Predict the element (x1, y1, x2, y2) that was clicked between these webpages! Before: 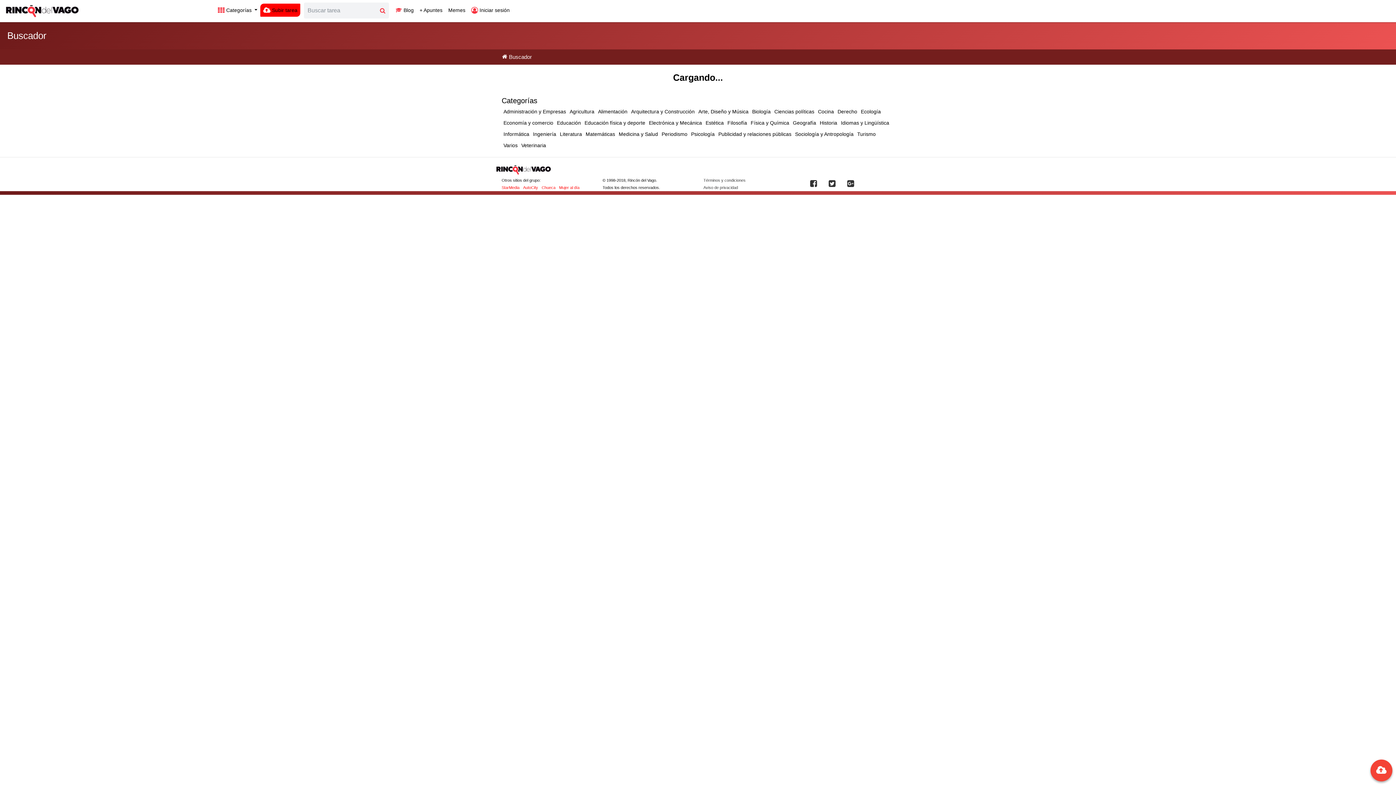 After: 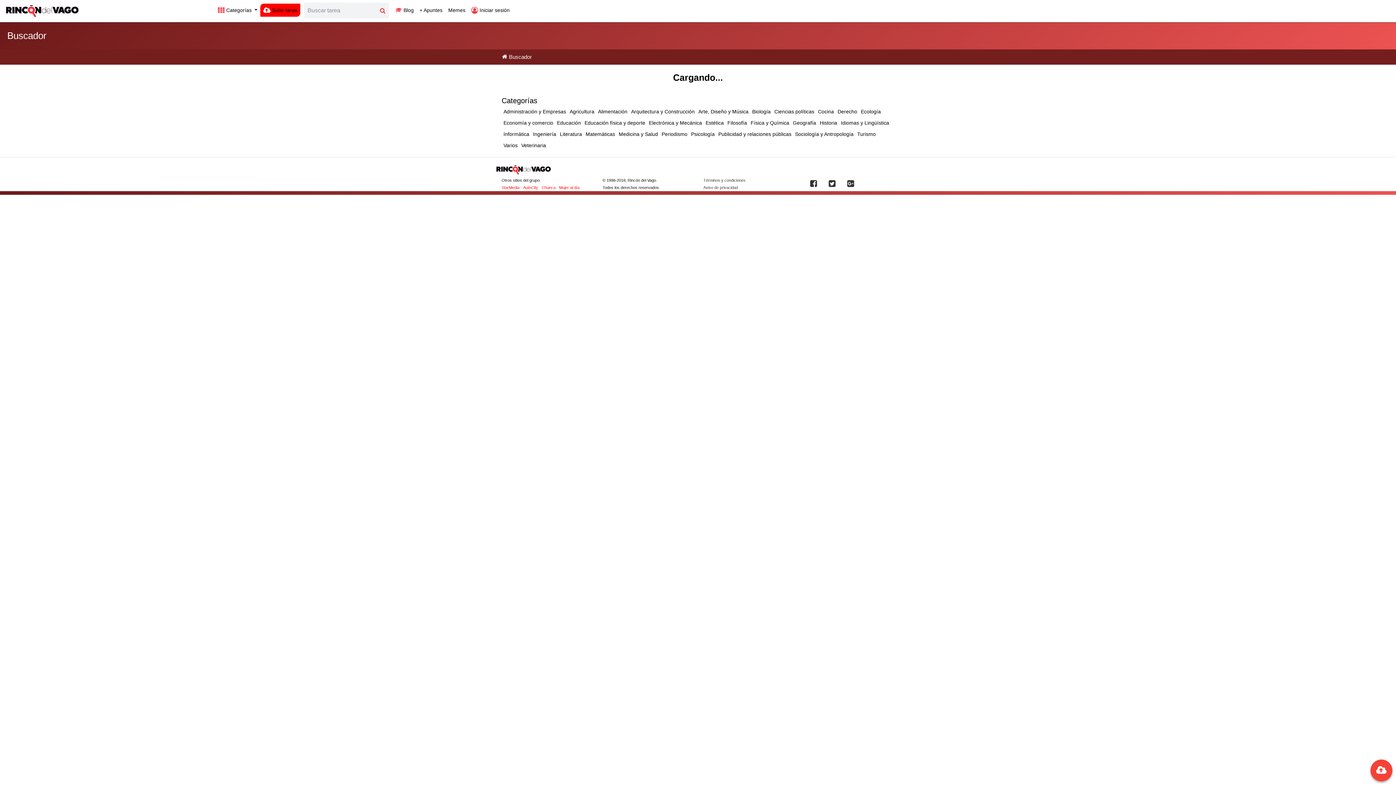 Action: bbox: (558, 128, 584, 140) label: Literatura